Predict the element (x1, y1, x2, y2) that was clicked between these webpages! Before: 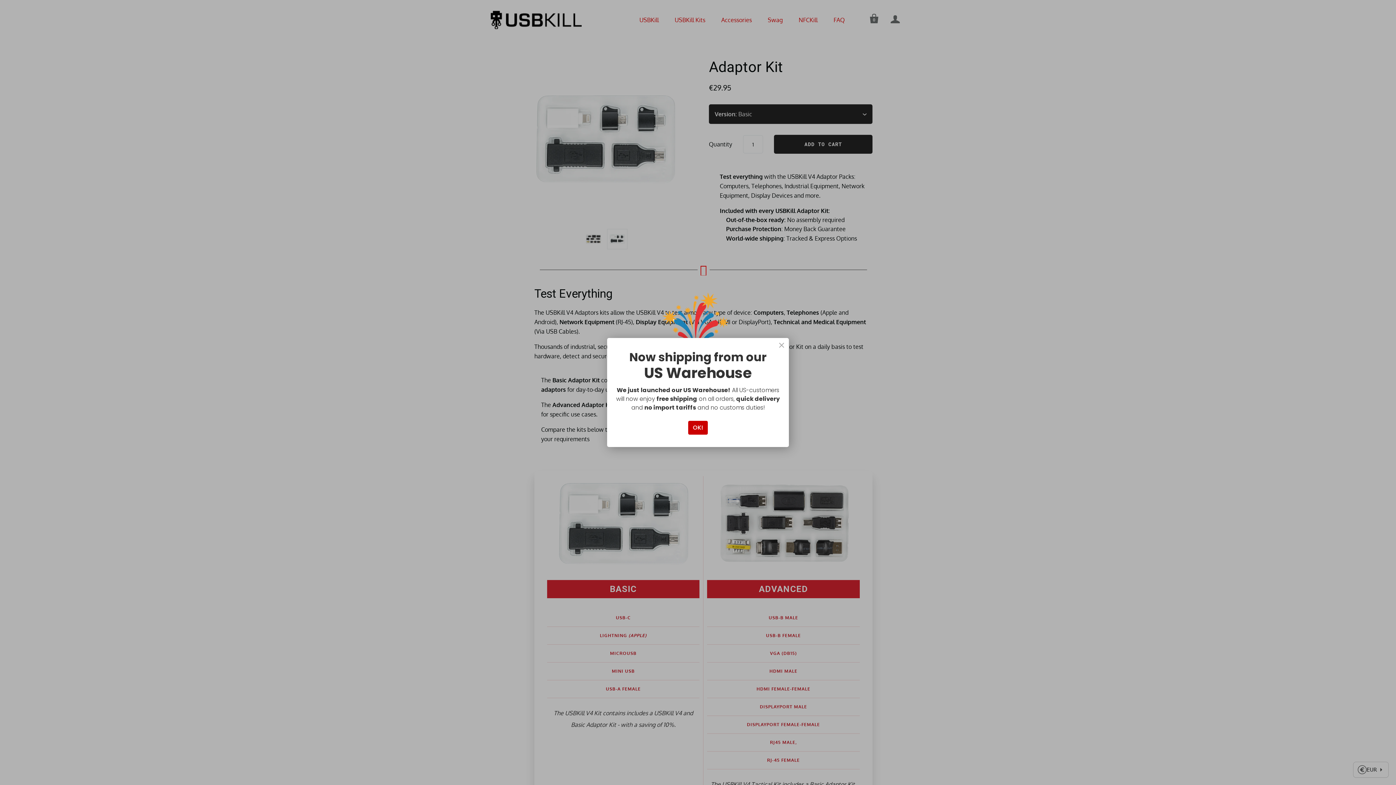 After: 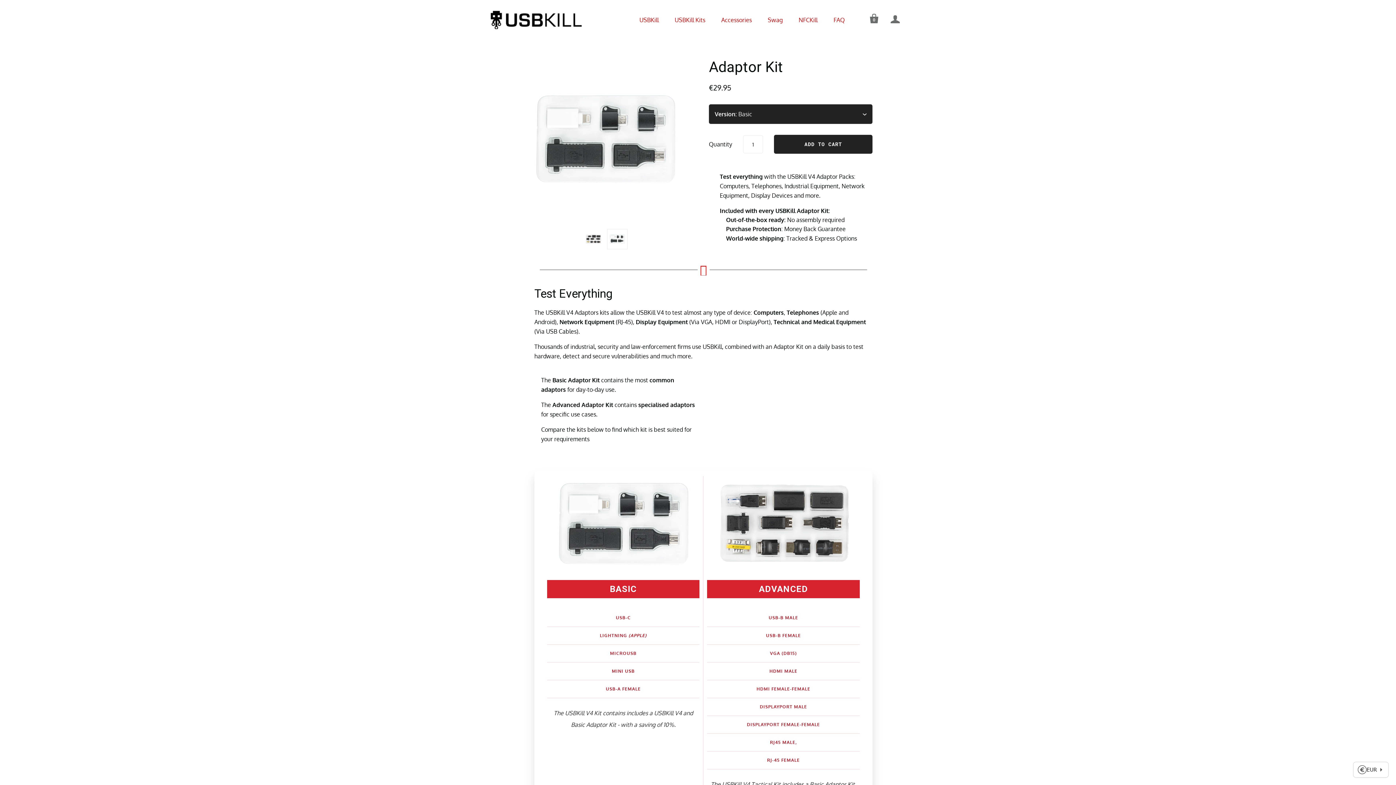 Action: bbox: (688, 421, 708, 434) label: OK!